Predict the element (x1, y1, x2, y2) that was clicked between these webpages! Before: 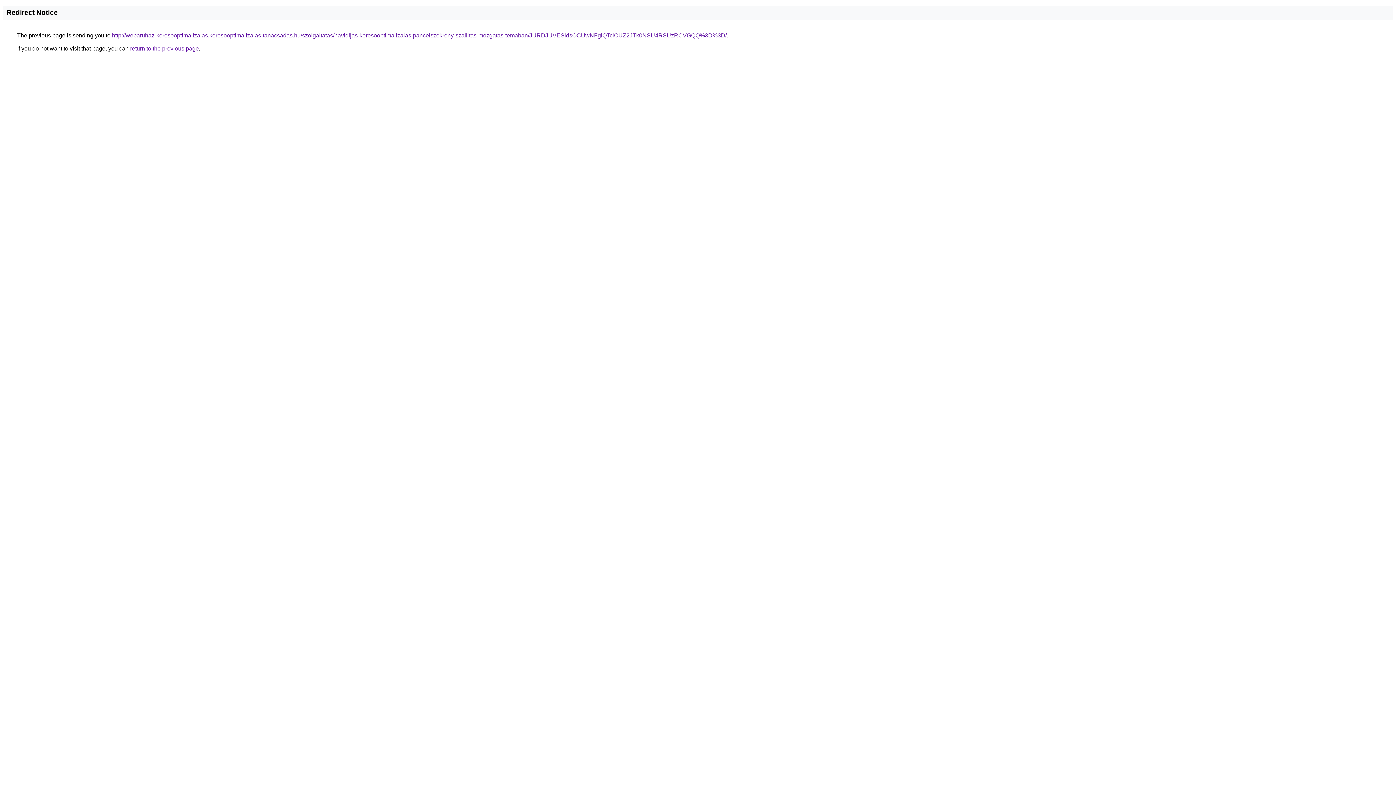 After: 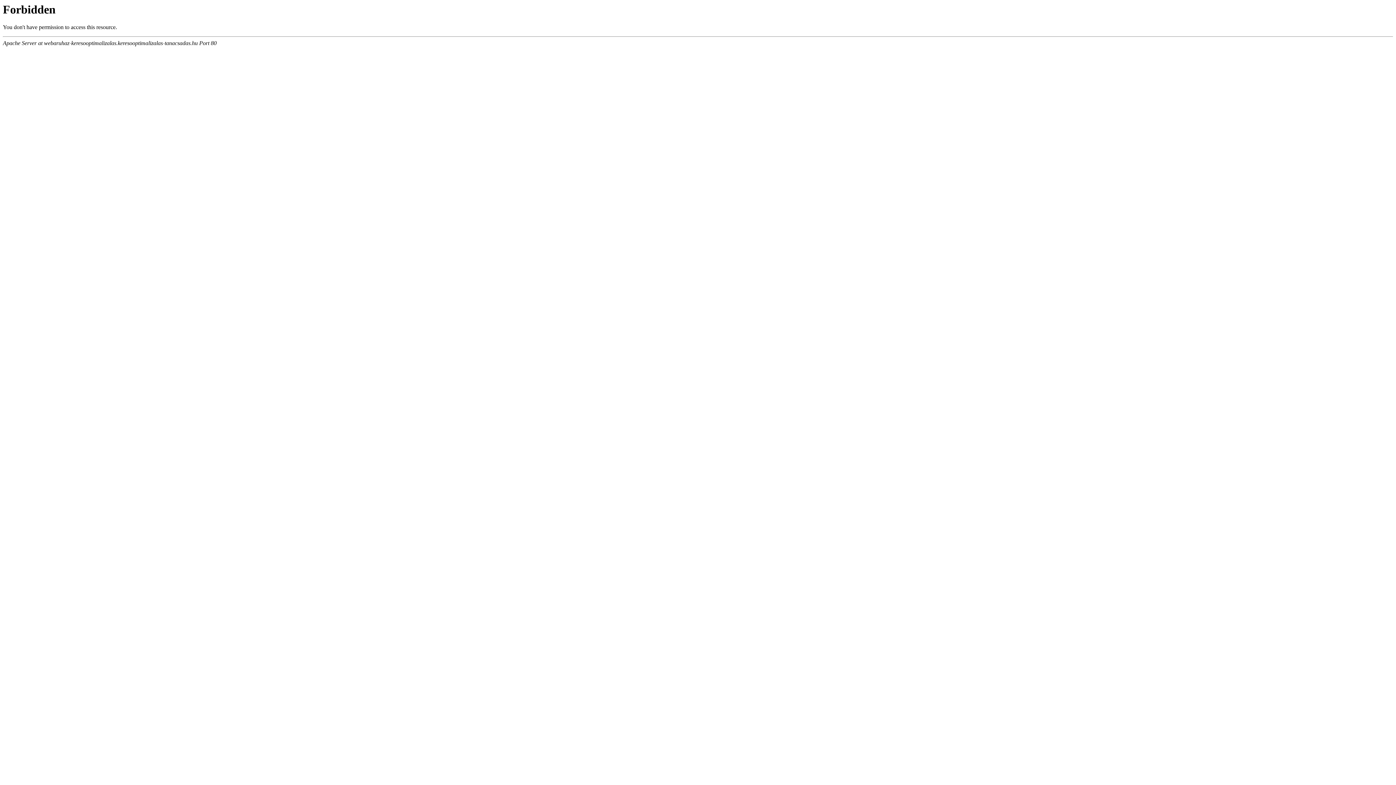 Action: bbox: (112, 32, 726, 38) label: http://webaruhaz-keresooptimalizalas.keresooptimalizalas-tanacsadas.hu/szolgaltatas/havidijas-keresooptimalizalas-pancelszekreny-szallitas-mozgatas-temaban/JURDJUVESldsOCUwNFglQTclOUZ2JTk0NSU4RSUzRCVGQQ%3D%3D/